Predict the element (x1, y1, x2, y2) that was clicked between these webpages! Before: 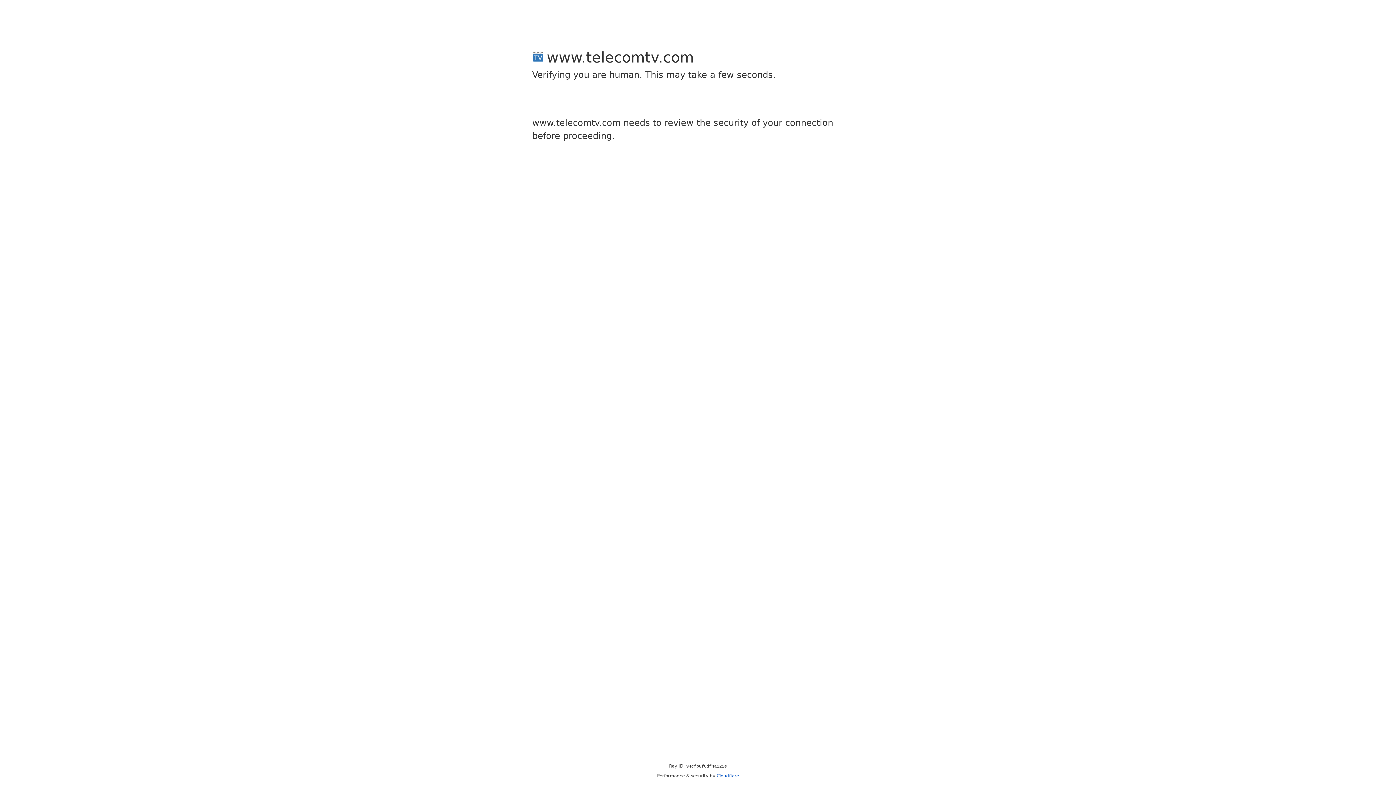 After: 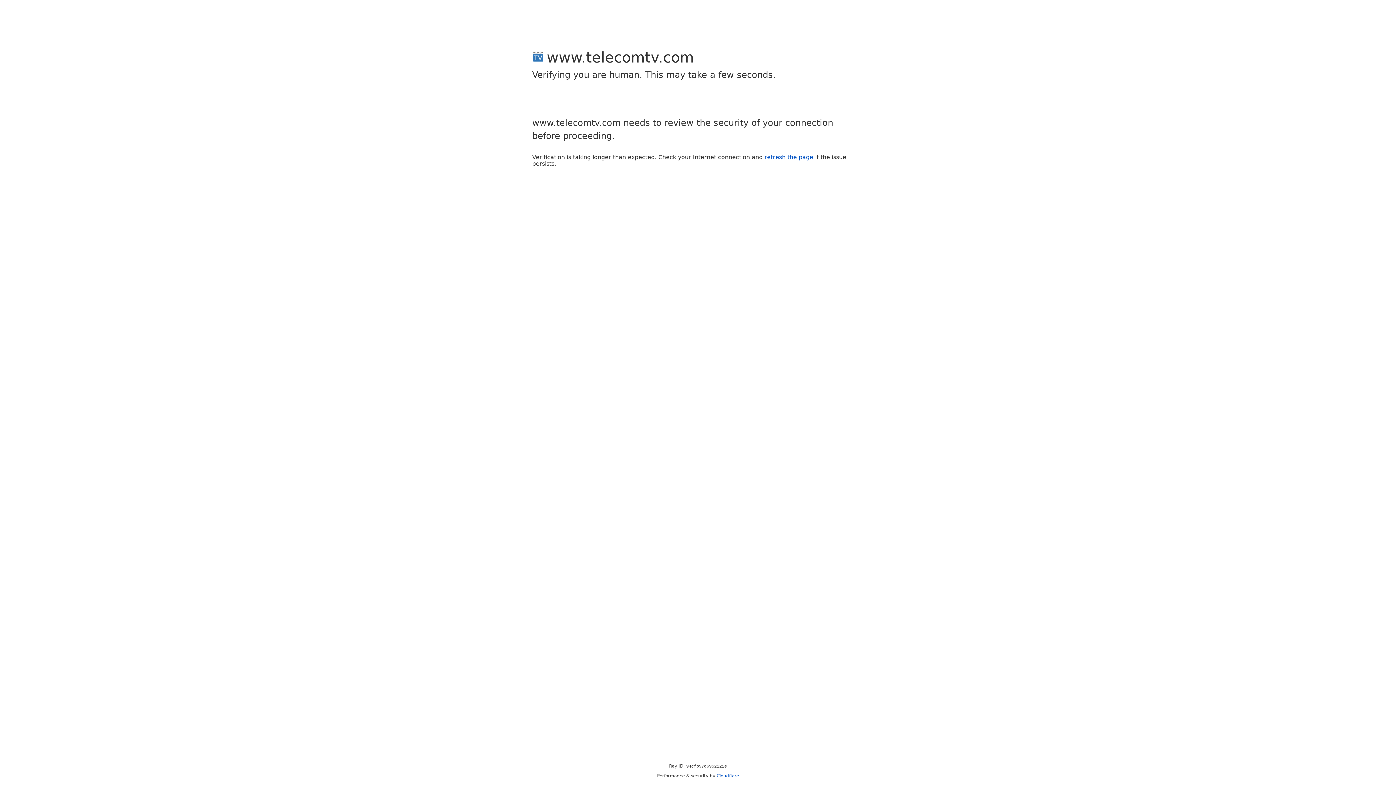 Action: bbox: (716, 773, 739, 778) label: Cloudflare